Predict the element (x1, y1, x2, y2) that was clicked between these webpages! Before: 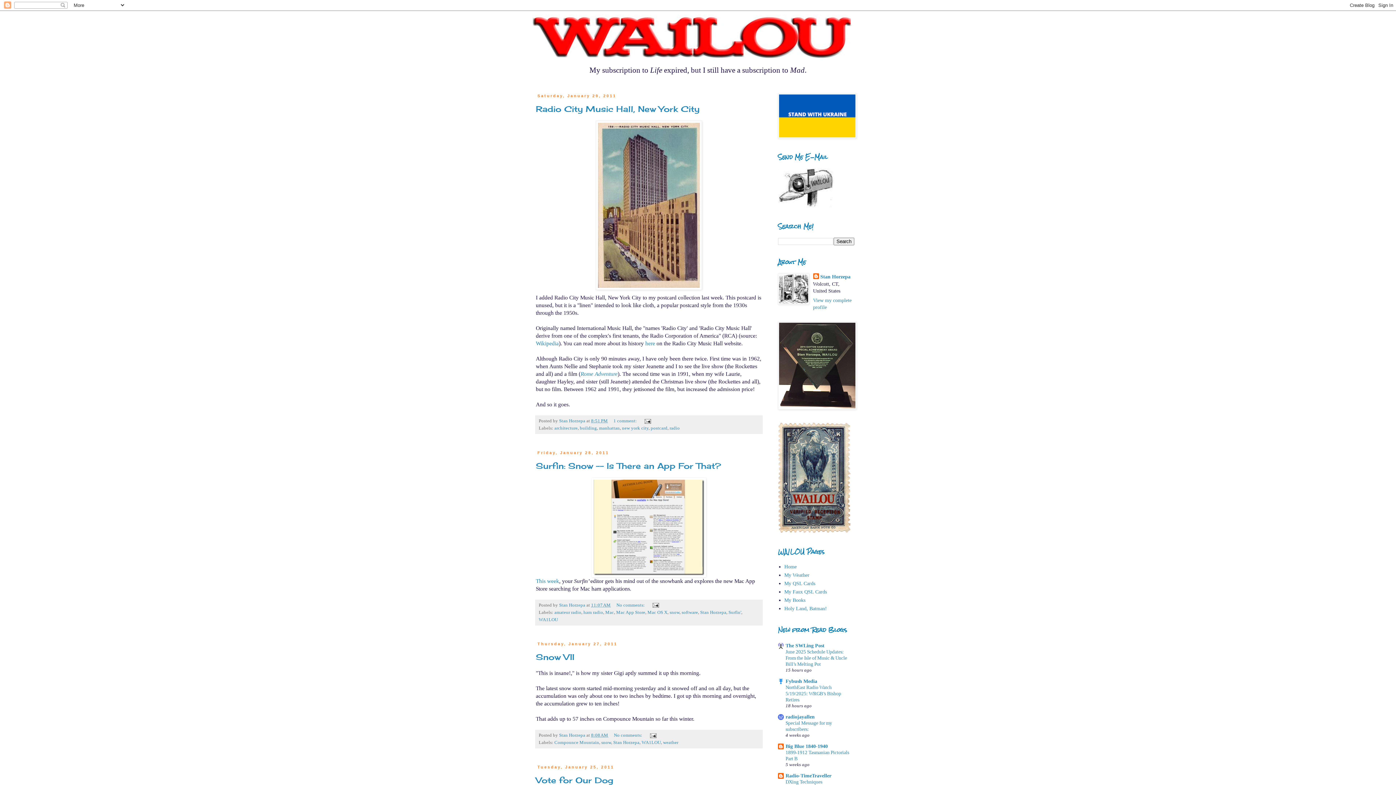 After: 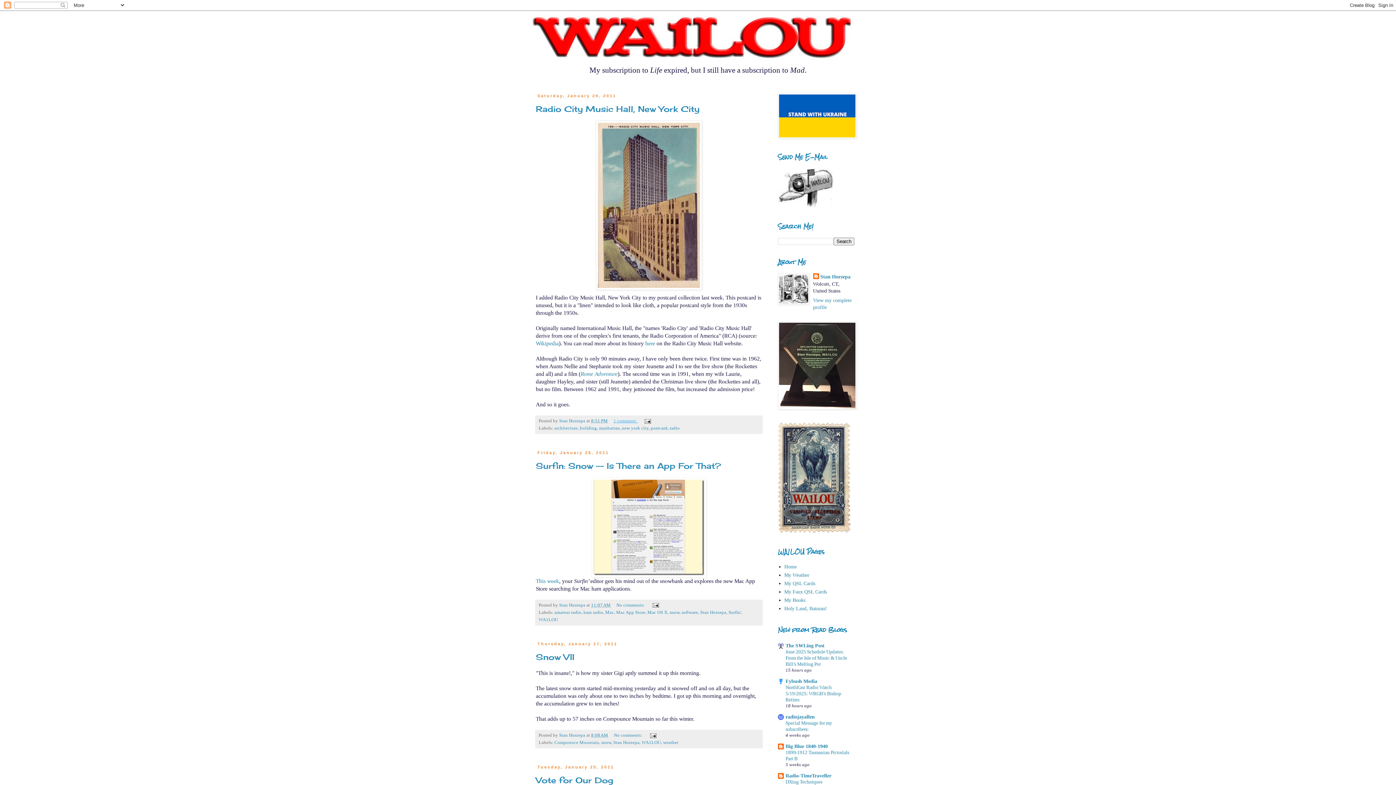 Action: label: 1 comment:  bbox: (613, 418, 638, 423)